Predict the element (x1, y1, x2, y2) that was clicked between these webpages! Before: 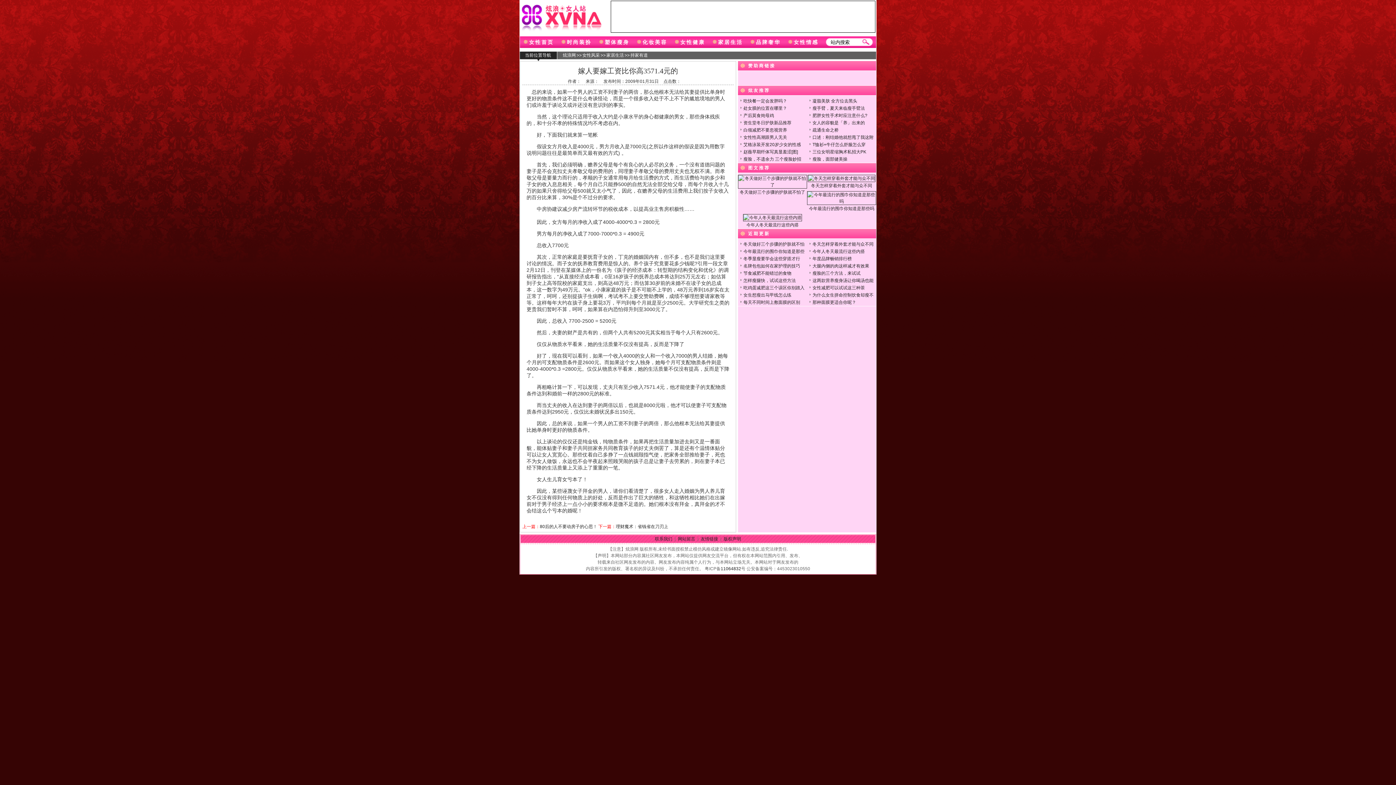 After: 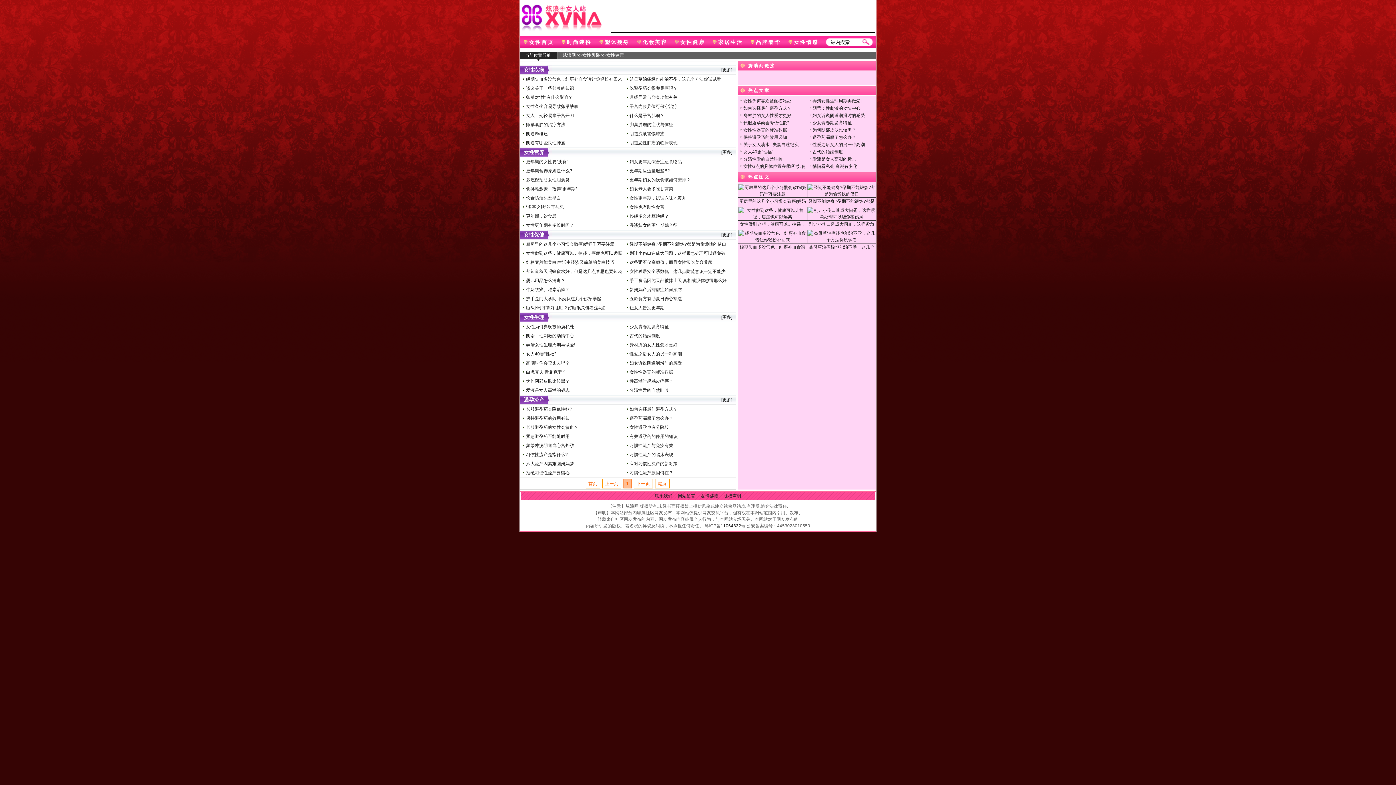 Action: bbox: (675, 39, 705, 45) label: 女性健康